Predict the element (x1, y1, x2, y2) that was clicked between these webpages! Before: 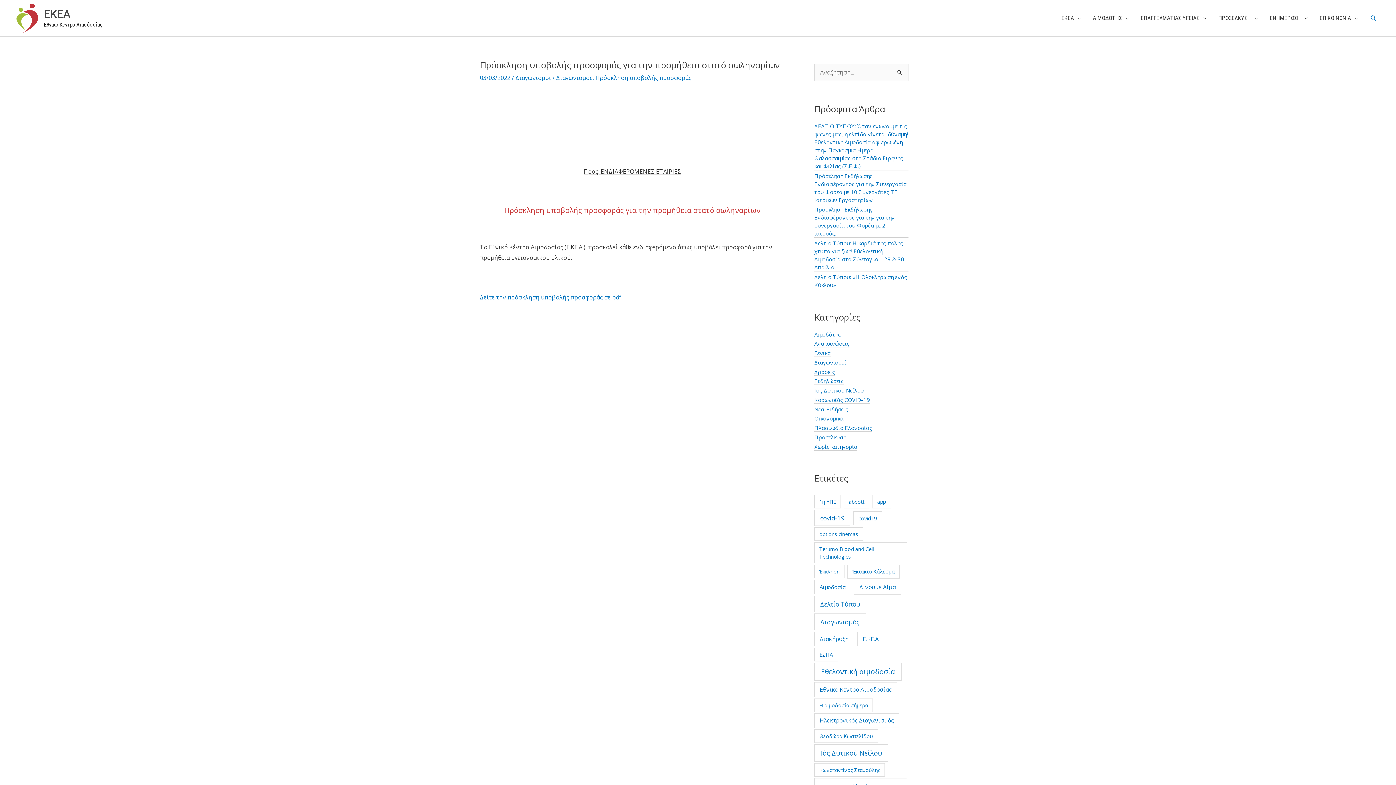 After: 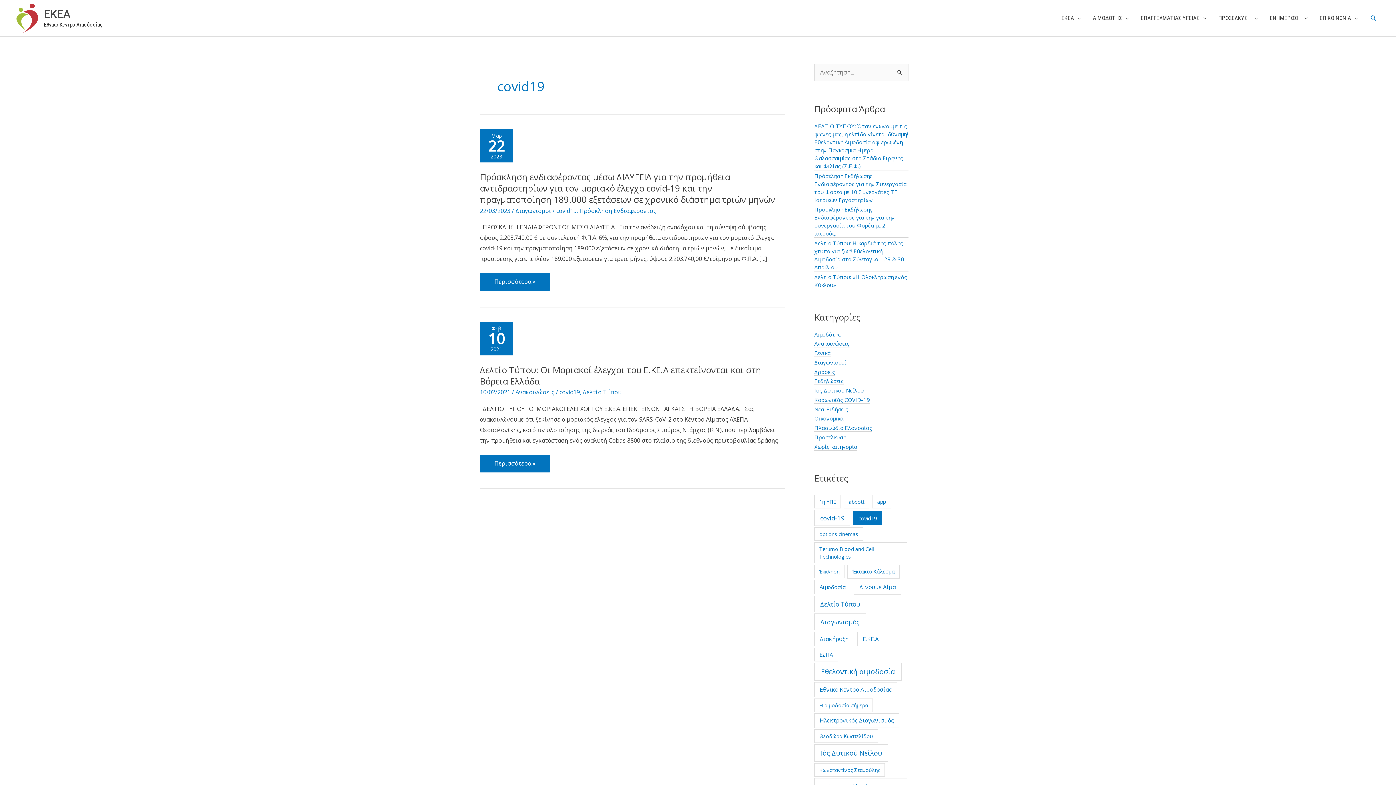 Action: bbox: (853, 511, 882, 525) label: covid19 (2 στοιχεία)